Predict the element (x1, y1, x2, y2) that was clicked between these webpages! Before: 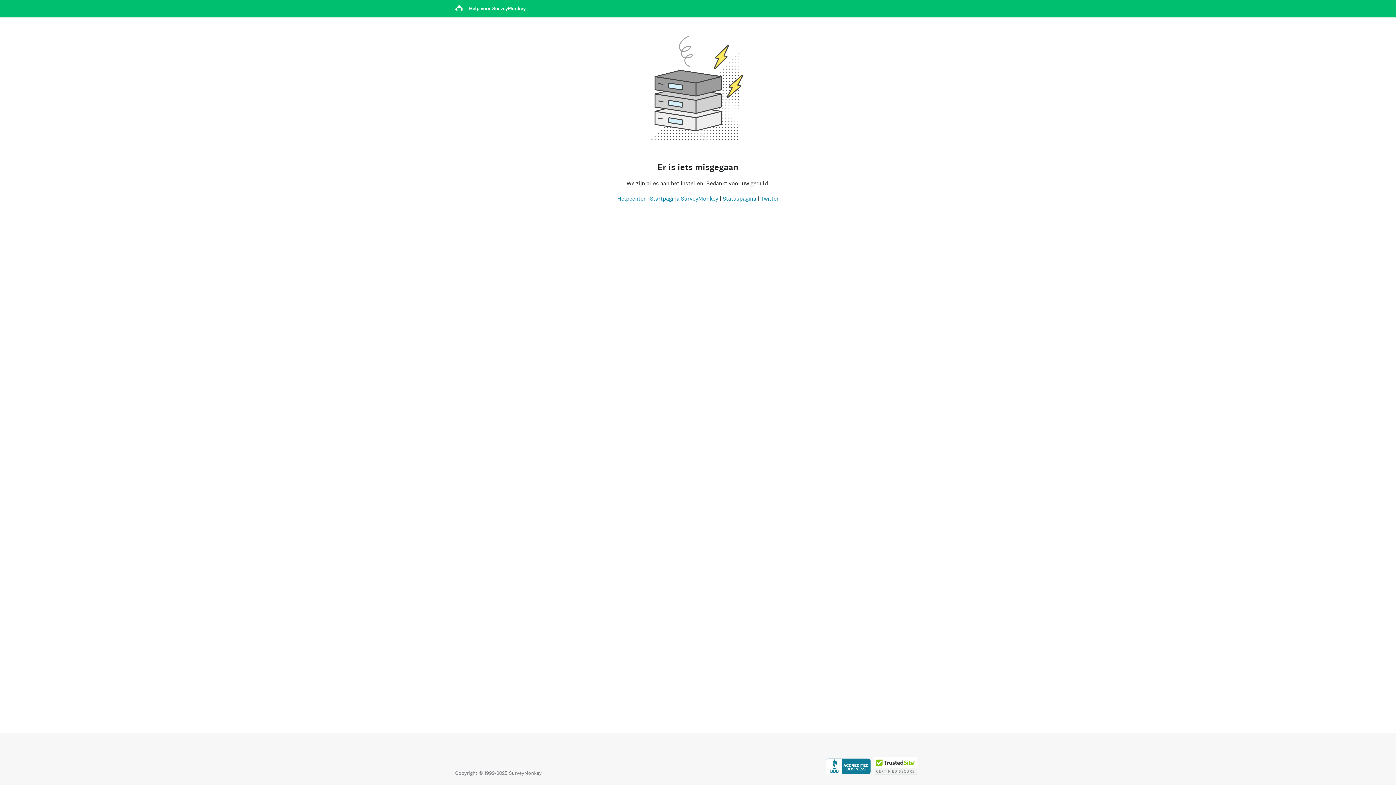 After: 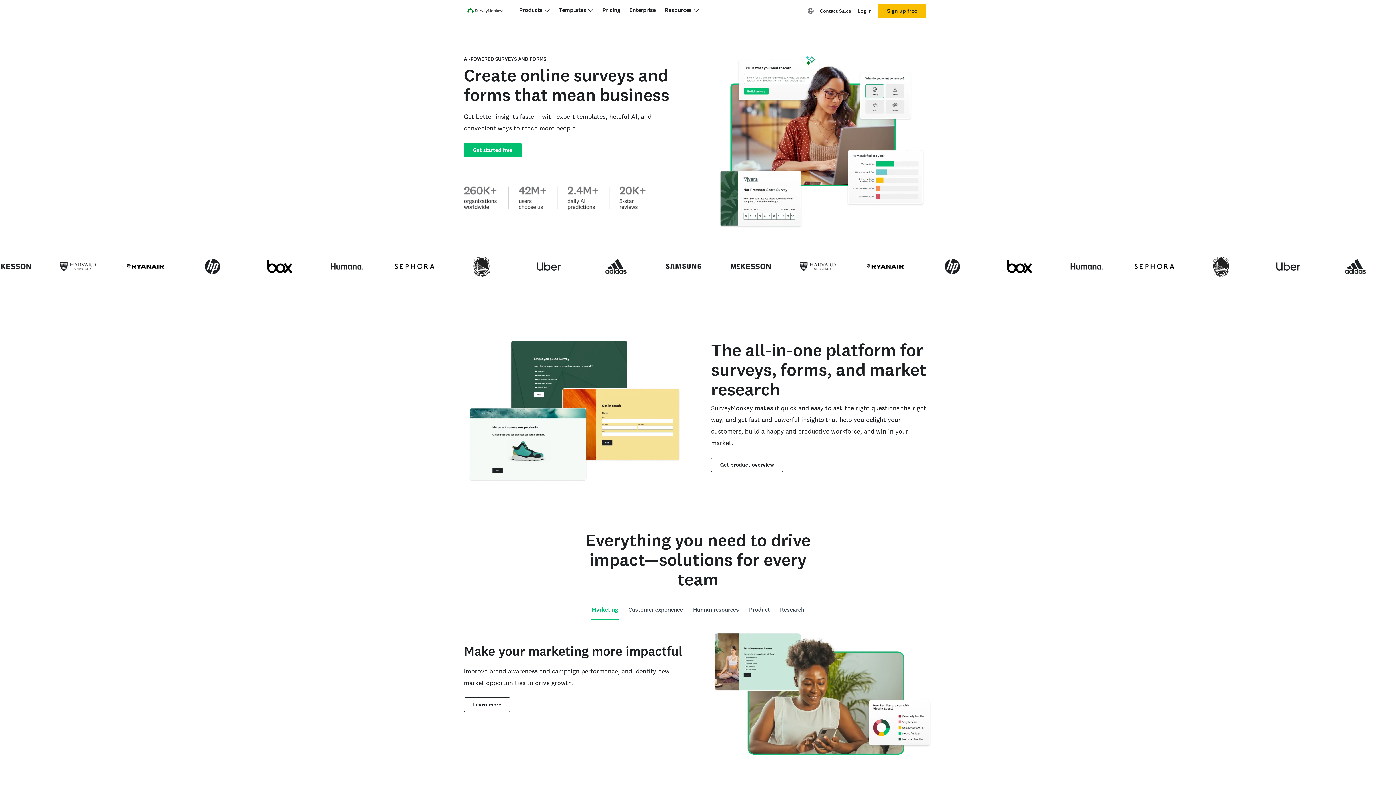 Action: bbox: (650, 194, 718, 202) label: Startpagina SurveyMonkey